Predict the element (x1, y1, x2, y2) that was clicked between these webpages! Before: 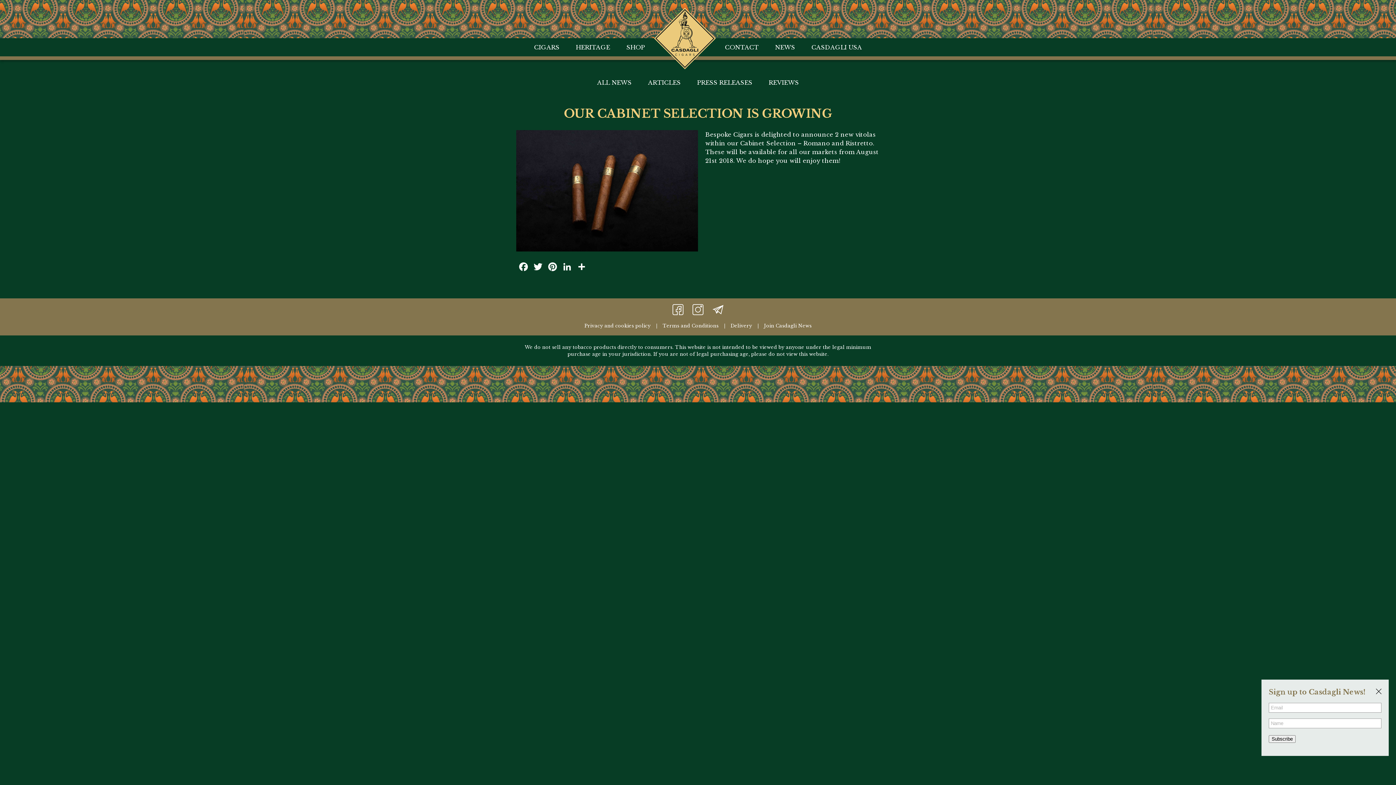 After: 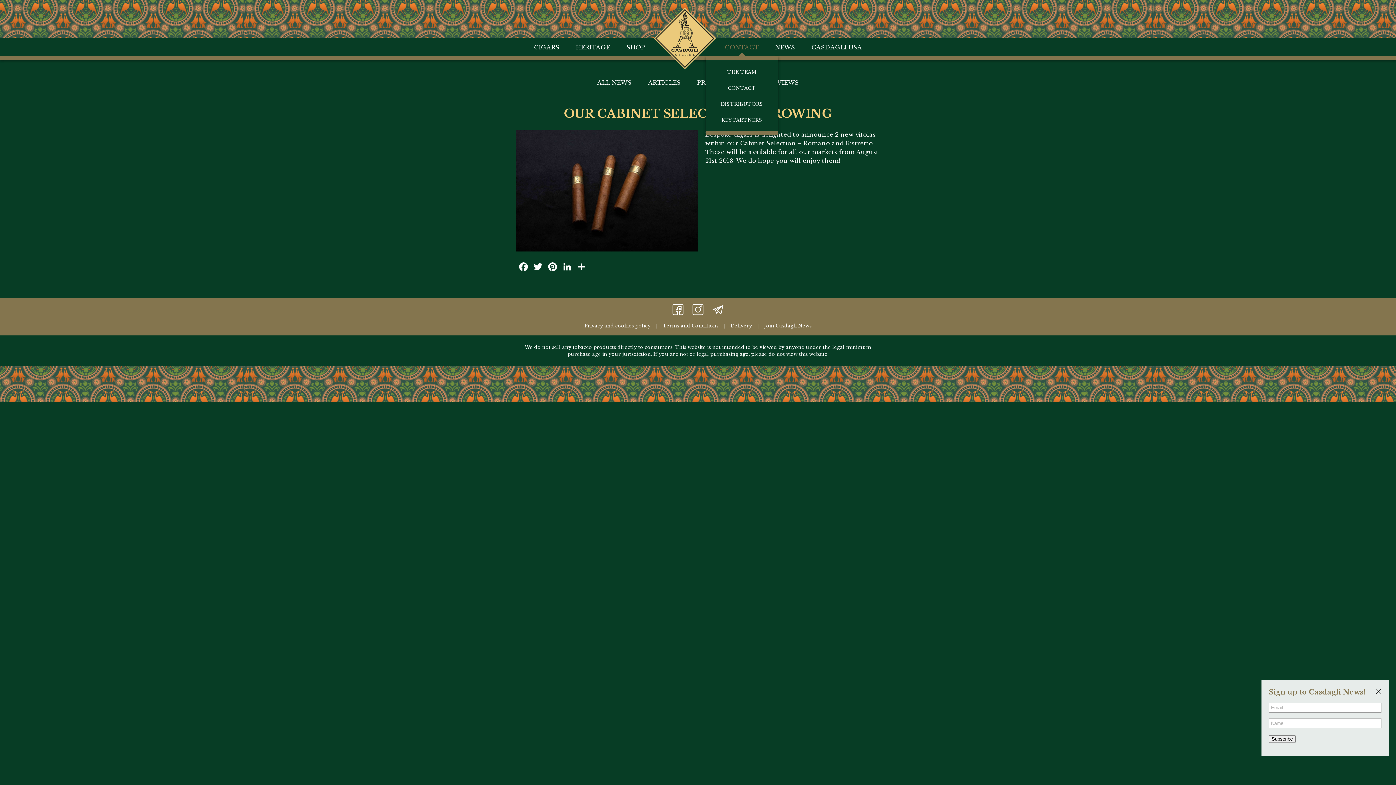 Action: bbox: (725, 43, 758, 50) label: CONTACT